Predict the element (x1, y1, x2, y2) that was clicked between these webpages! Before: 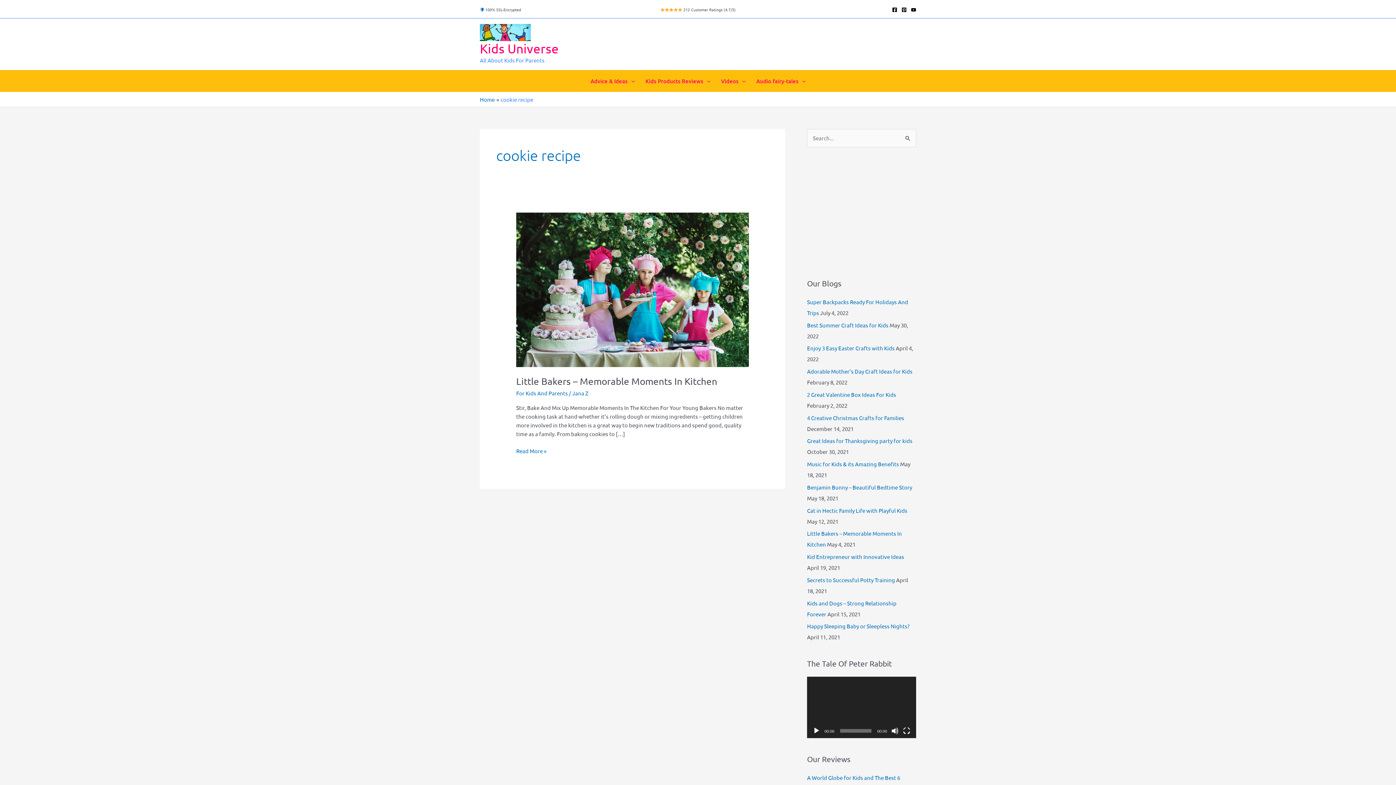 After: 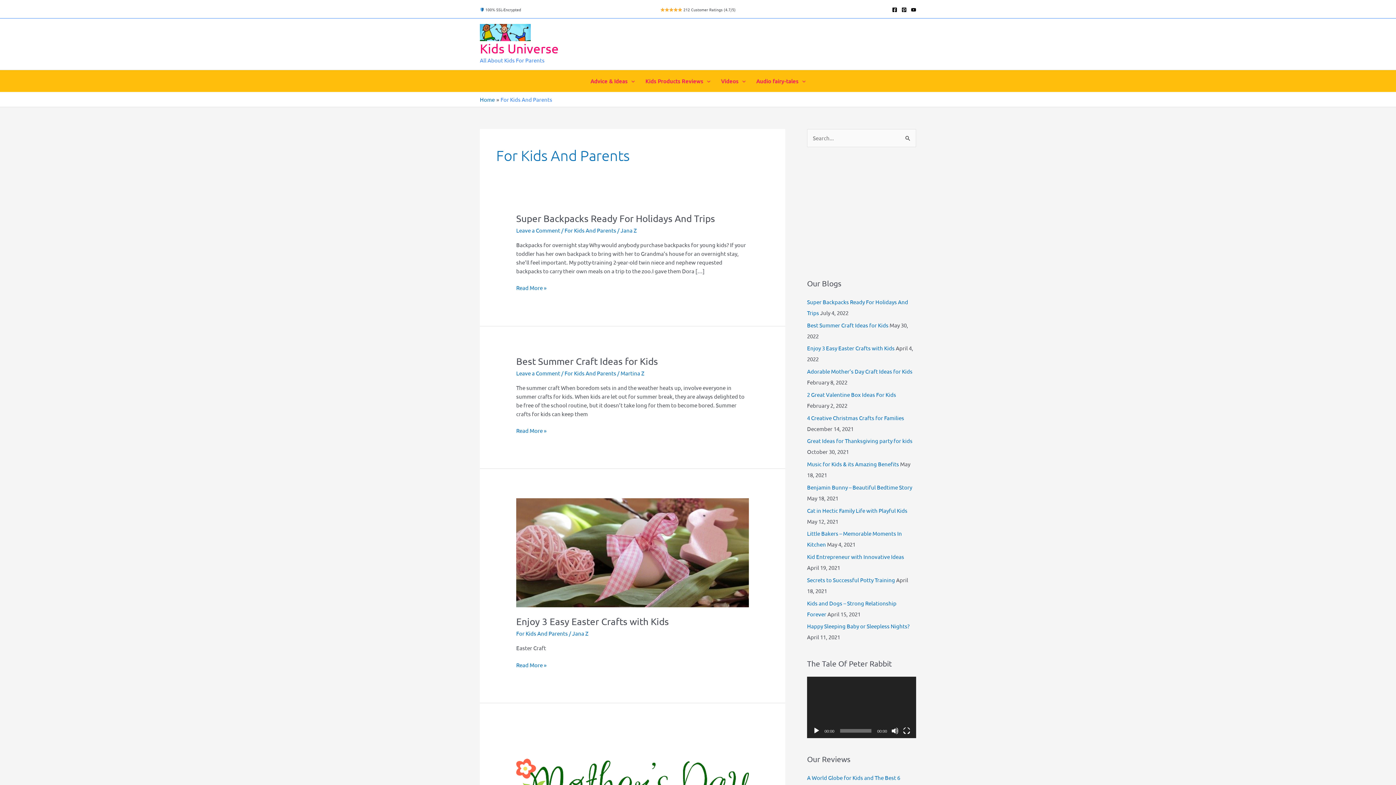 Action: label: For Kids And Parents bbox: (516, 389, 568, 396)